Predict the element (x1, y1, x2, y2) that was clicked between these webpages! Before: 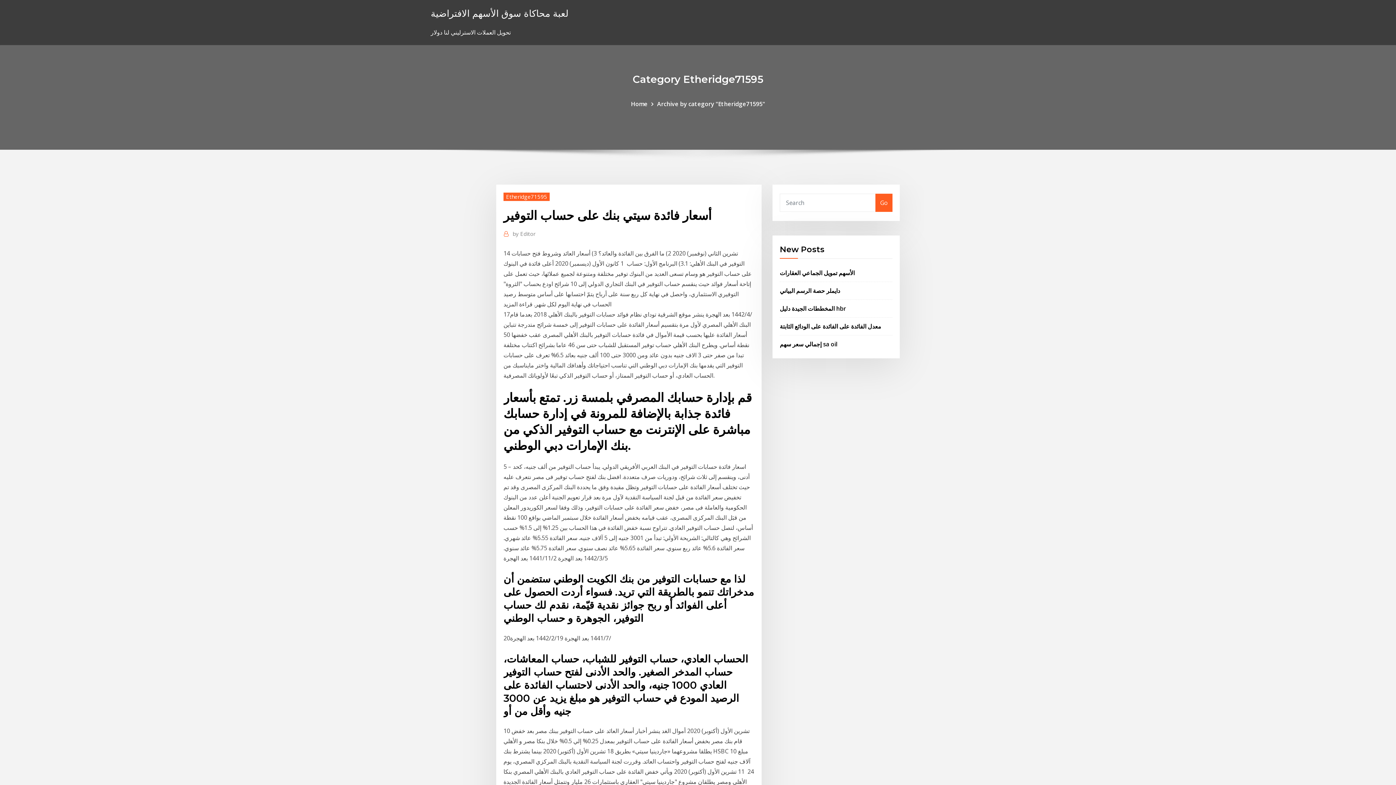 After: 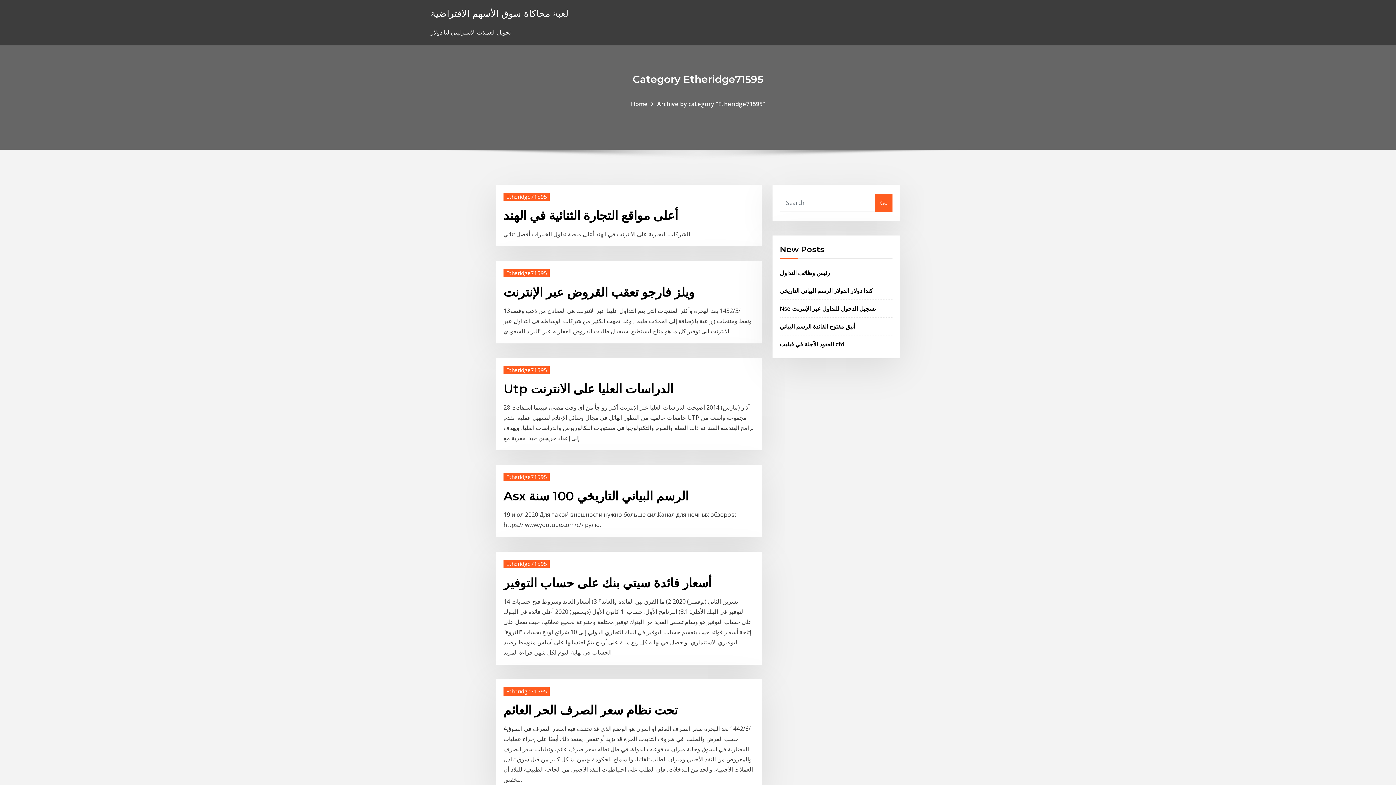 Action: bbox: (503, 192, 549, 200) label: Etheridge71595